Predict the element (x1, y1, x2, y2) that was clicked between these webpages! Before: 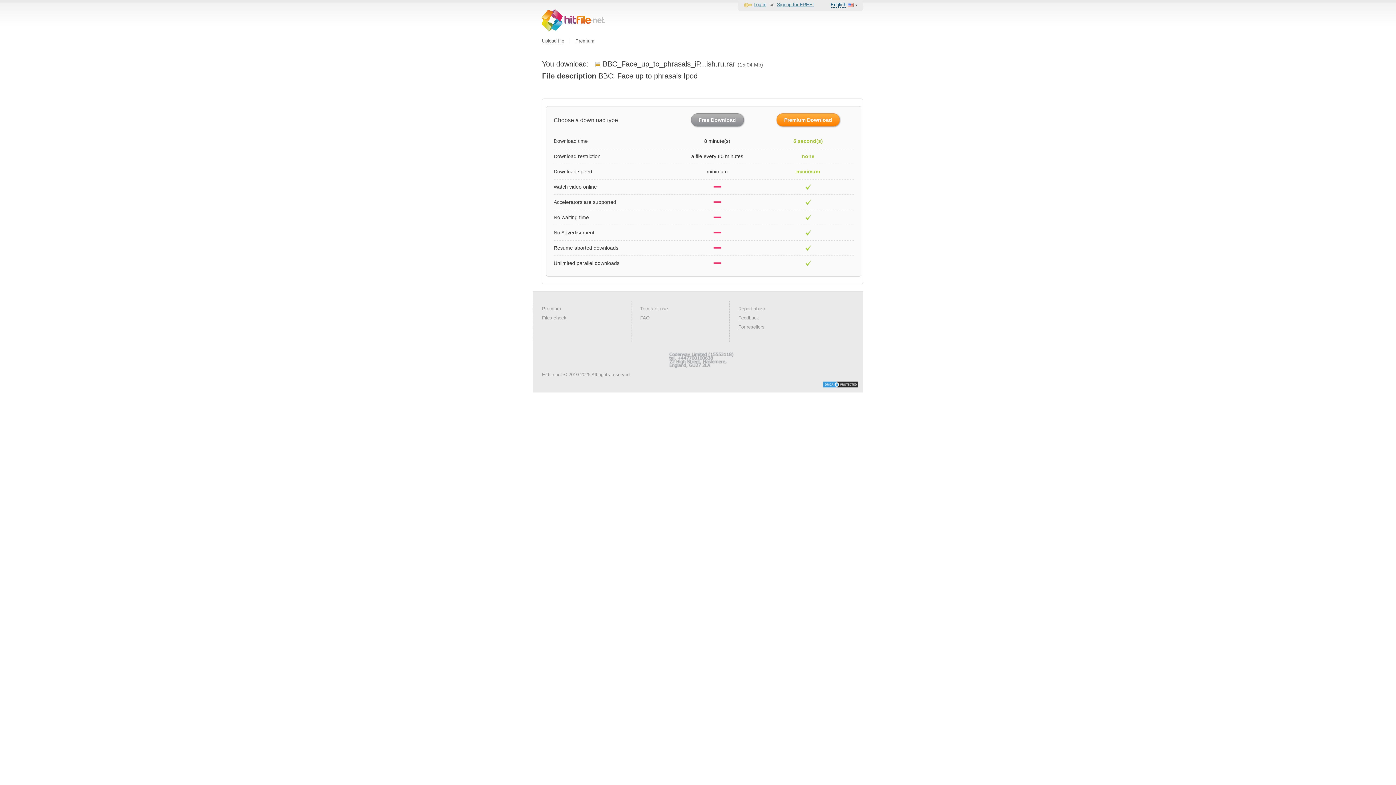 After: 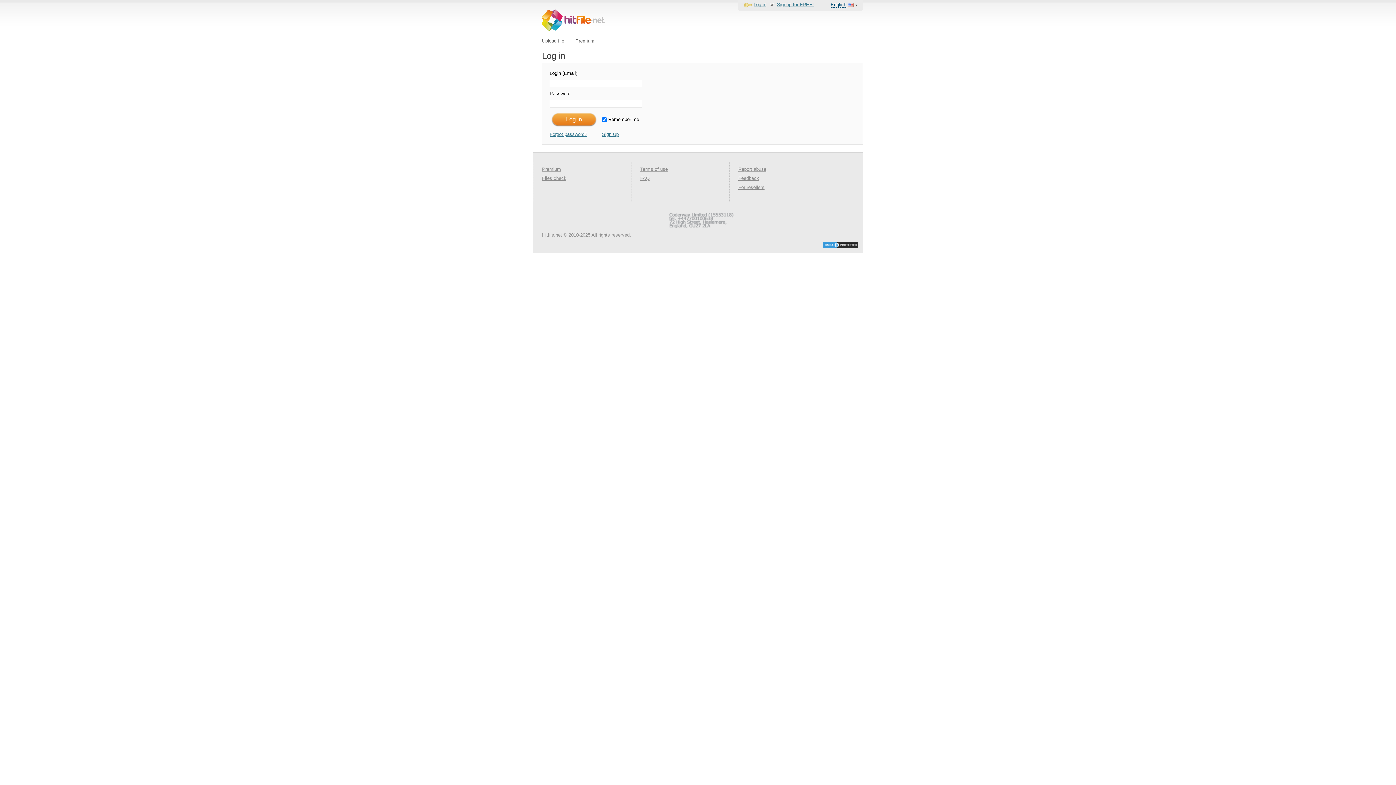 Action: bbox: (753, 1, 766, 7) label: Log in